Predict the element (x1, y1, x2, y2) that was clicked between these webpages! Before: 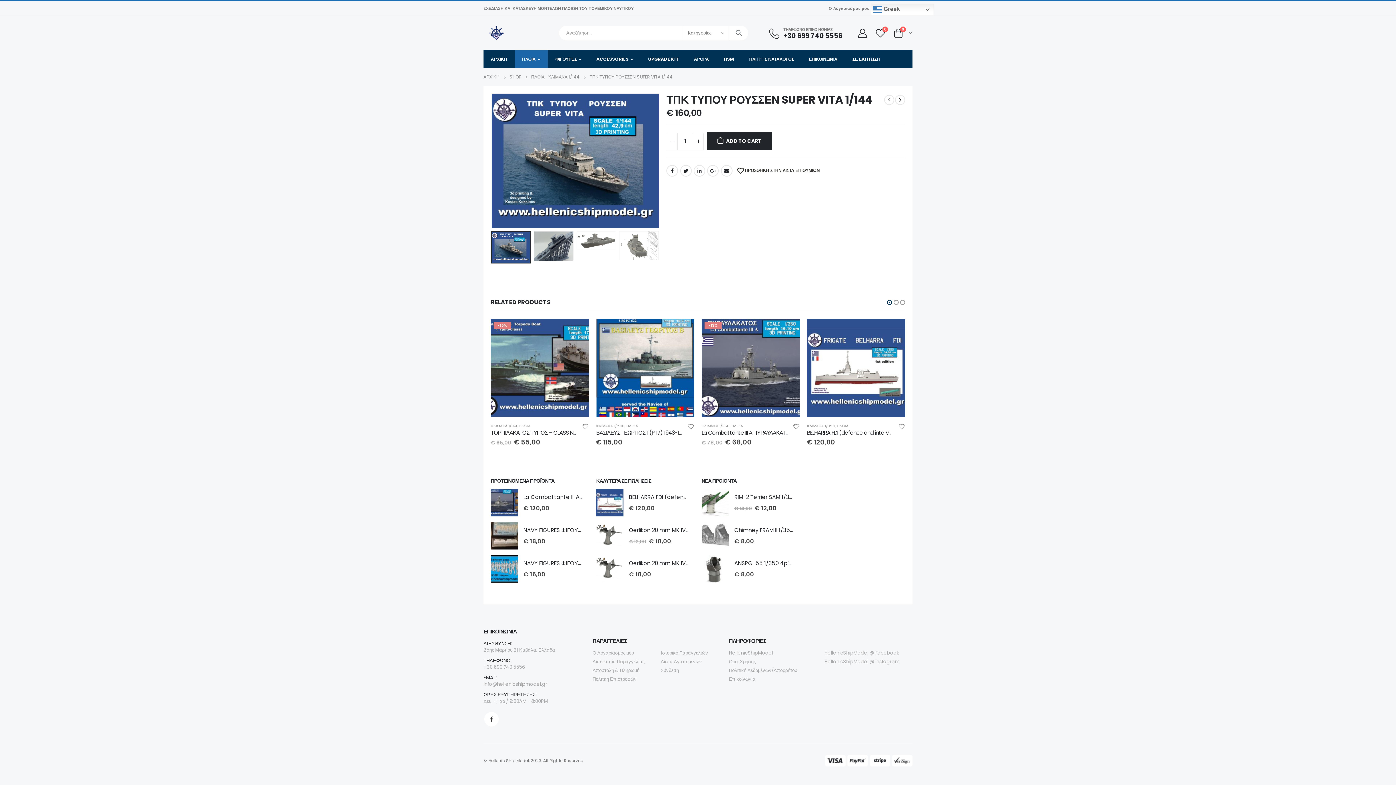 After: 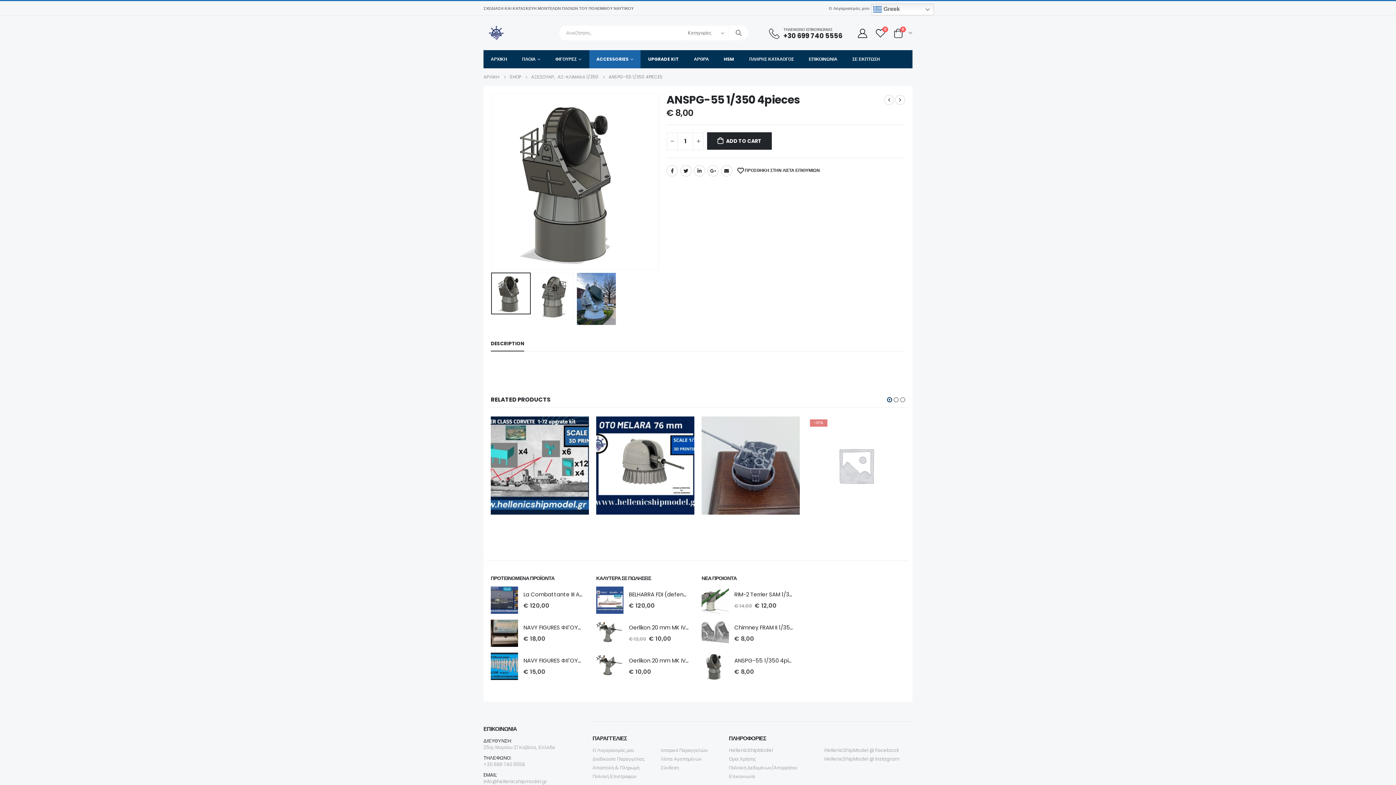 Action: label: product bbox: (701, 555, 729, 582)